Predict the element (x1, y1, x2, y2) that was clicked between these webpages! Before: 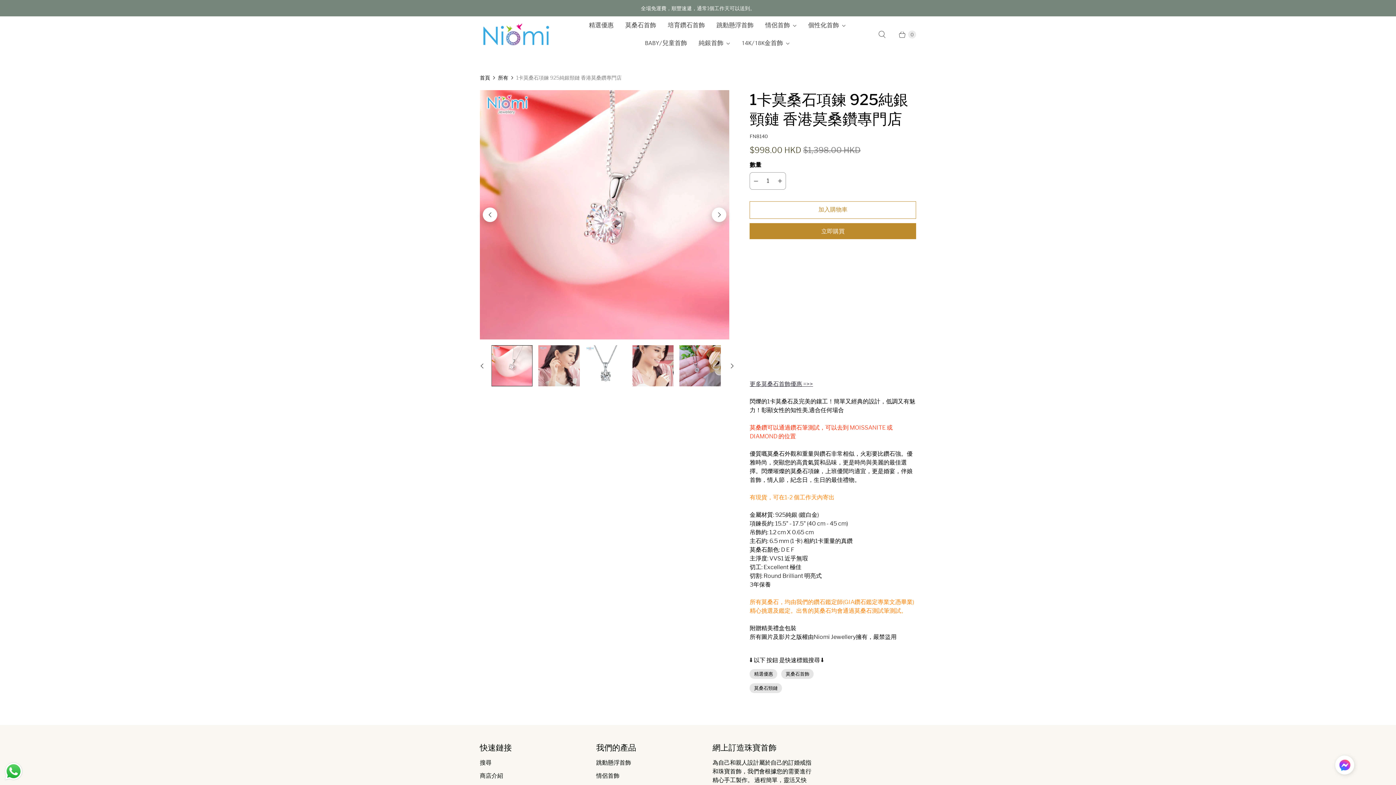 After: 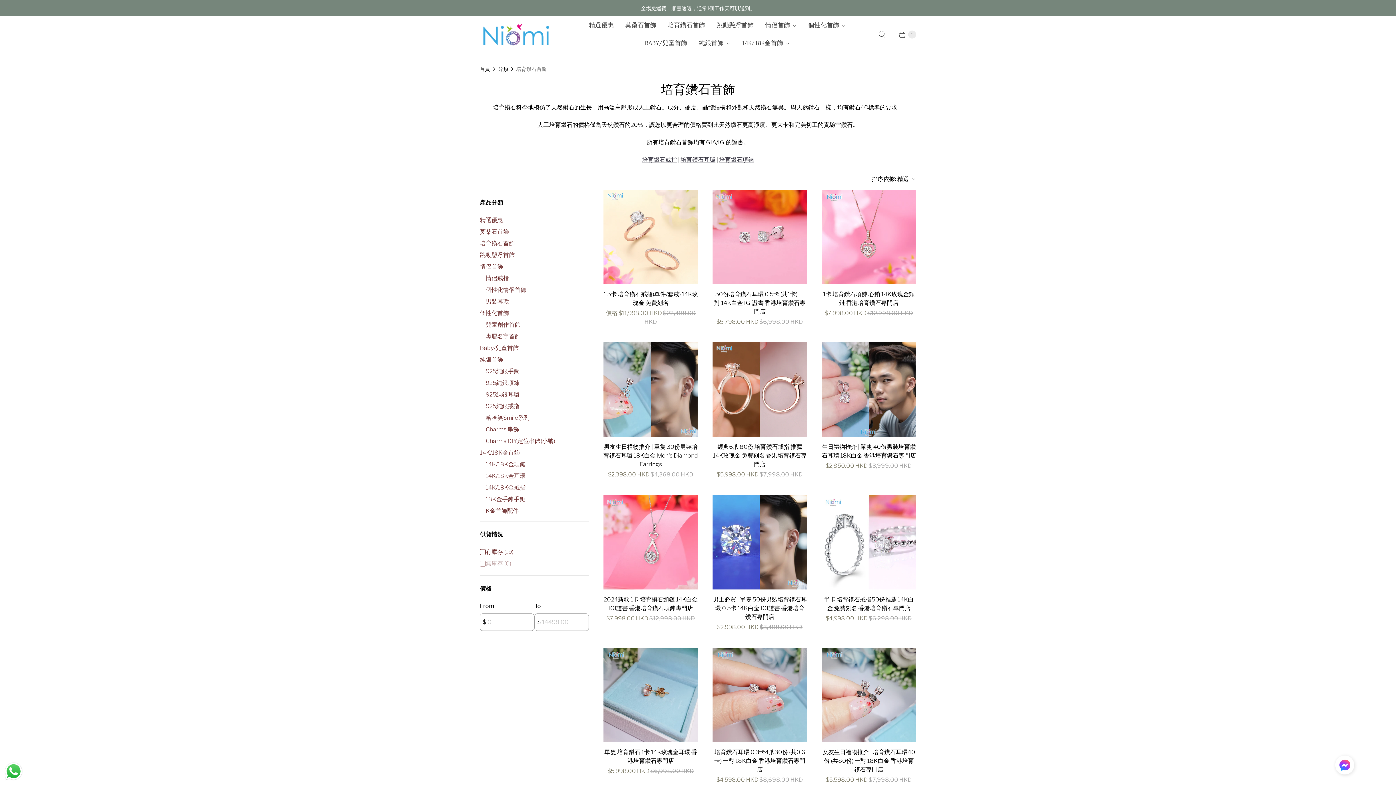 Action: label: 培育鑽石首飾 bbox: (662, 16, 710, 34)